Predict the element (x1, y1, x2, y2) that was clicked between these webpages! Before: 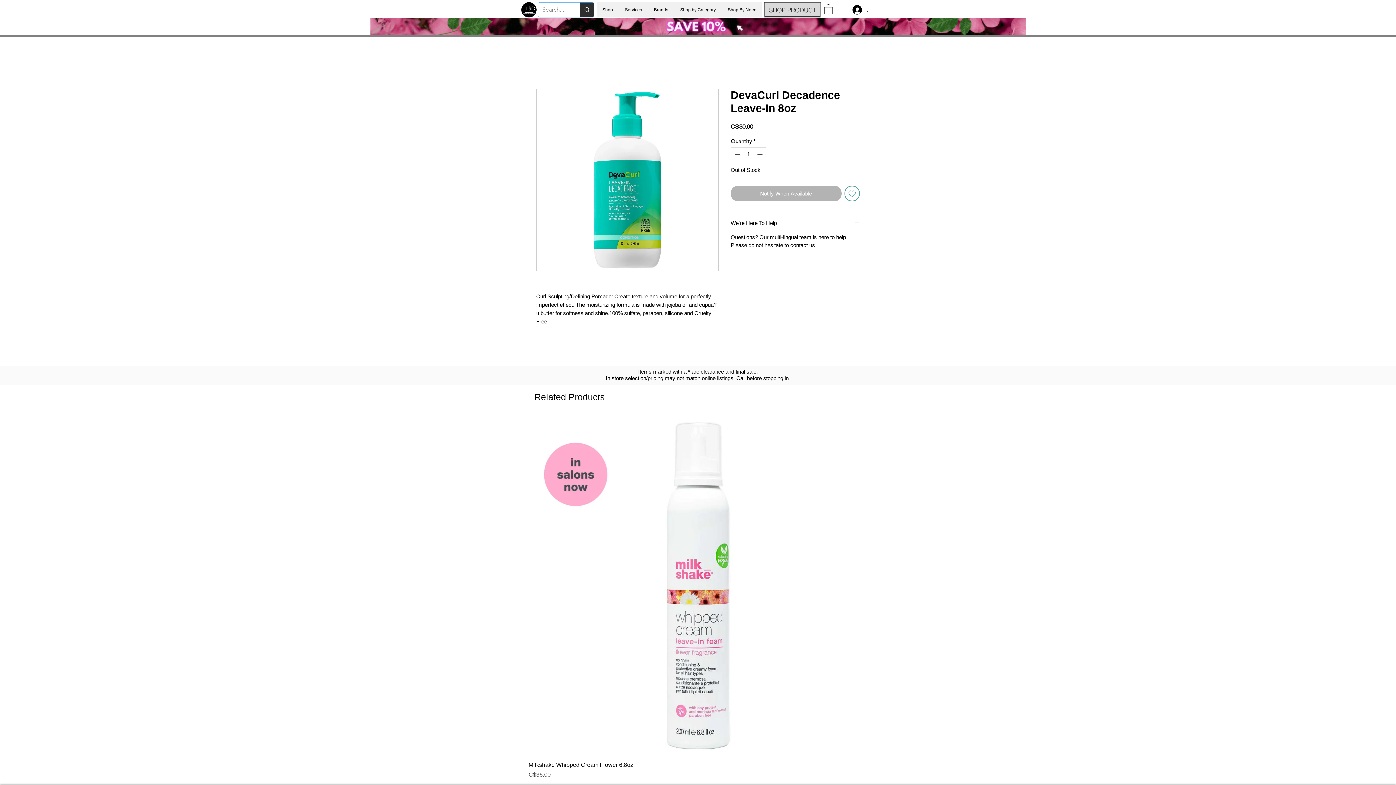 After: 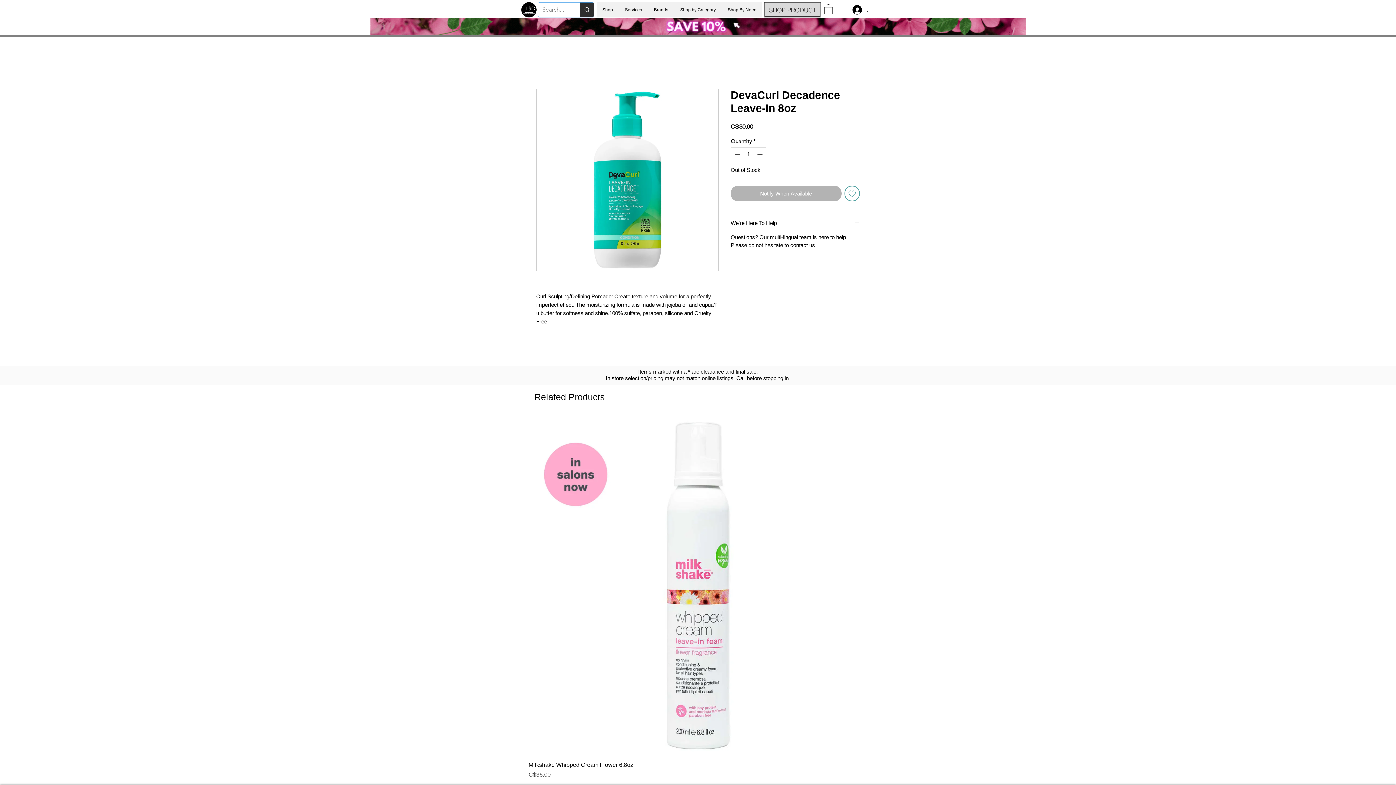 Action: bbox: (674, 2, 721, 17) label: Shop by Category